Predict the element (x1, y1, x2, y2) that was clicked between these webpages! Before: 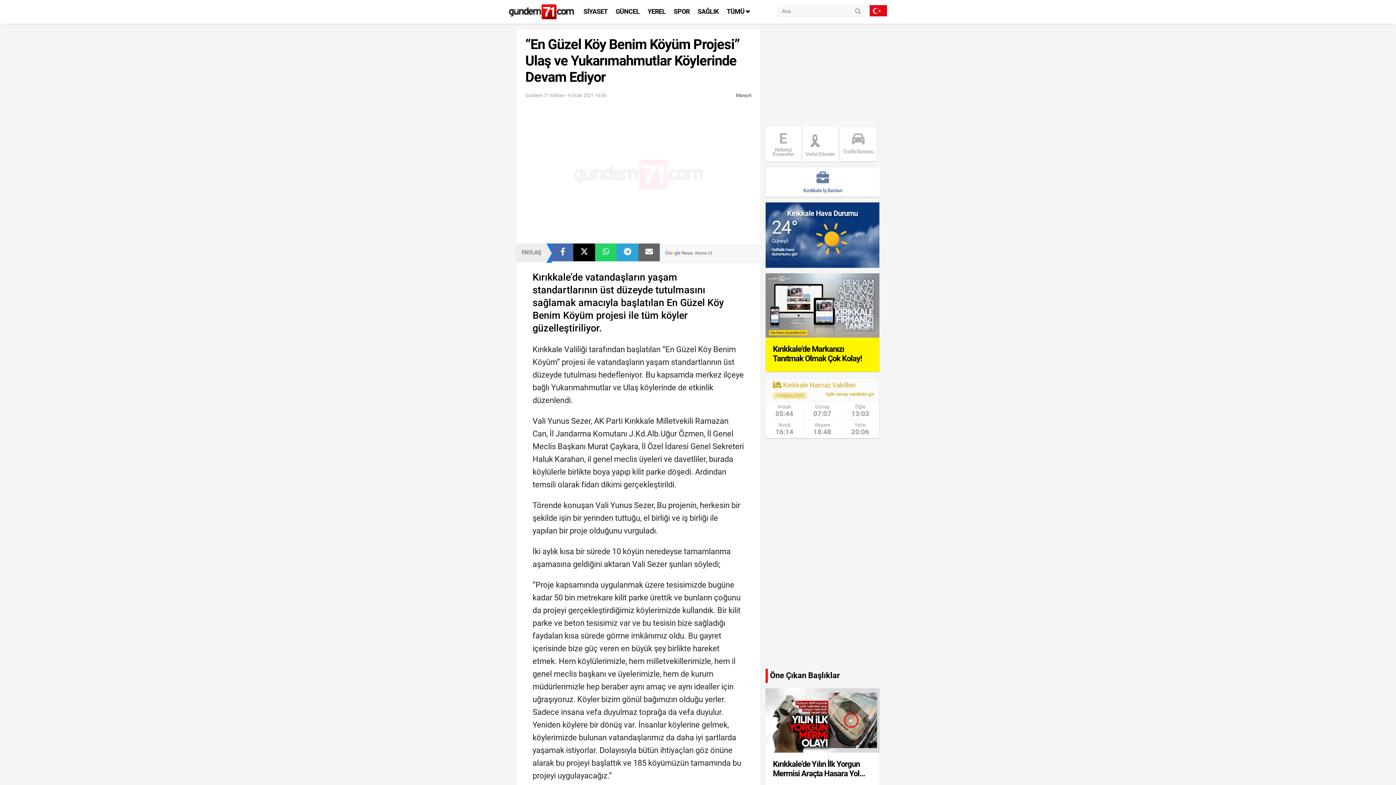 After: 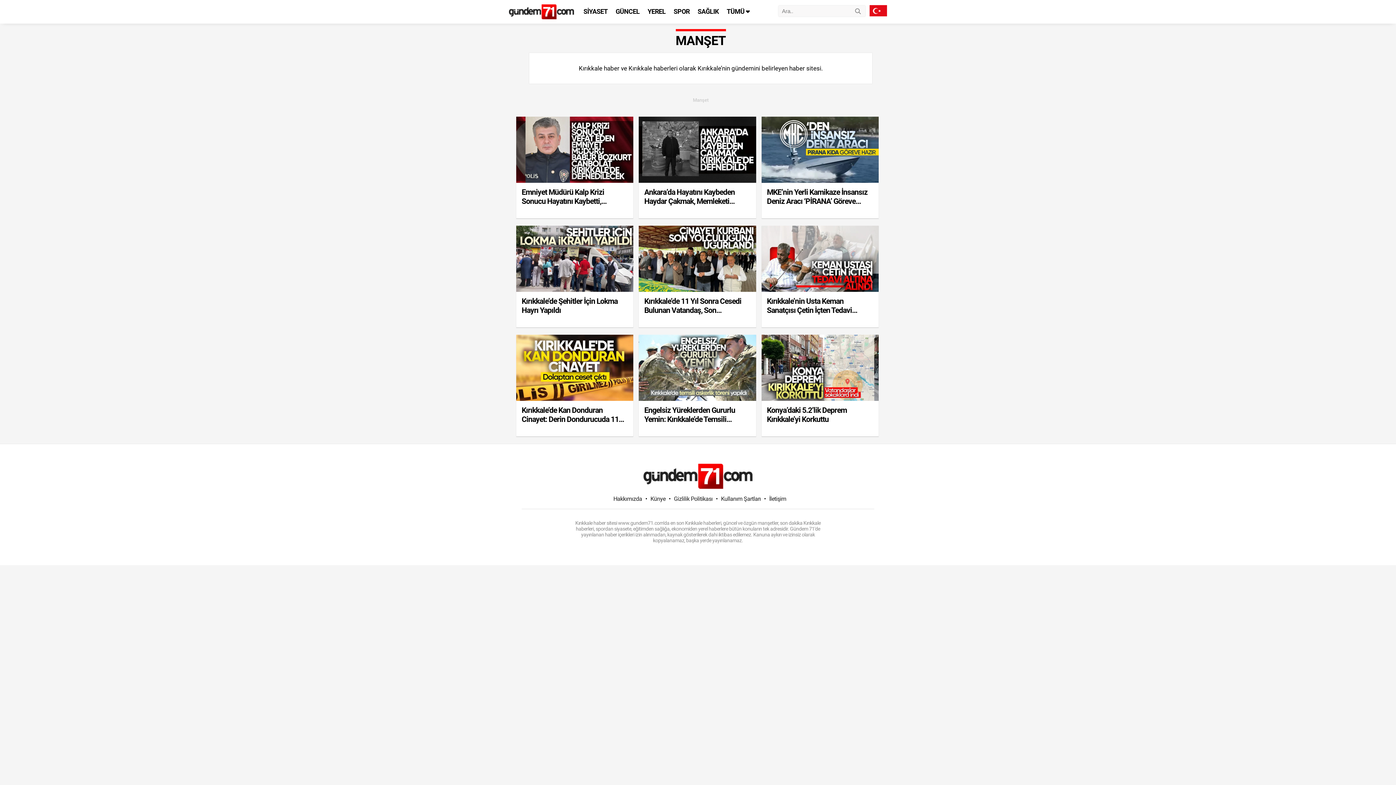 Action: label: Manşet bbox: (736, 92, 751, 98)